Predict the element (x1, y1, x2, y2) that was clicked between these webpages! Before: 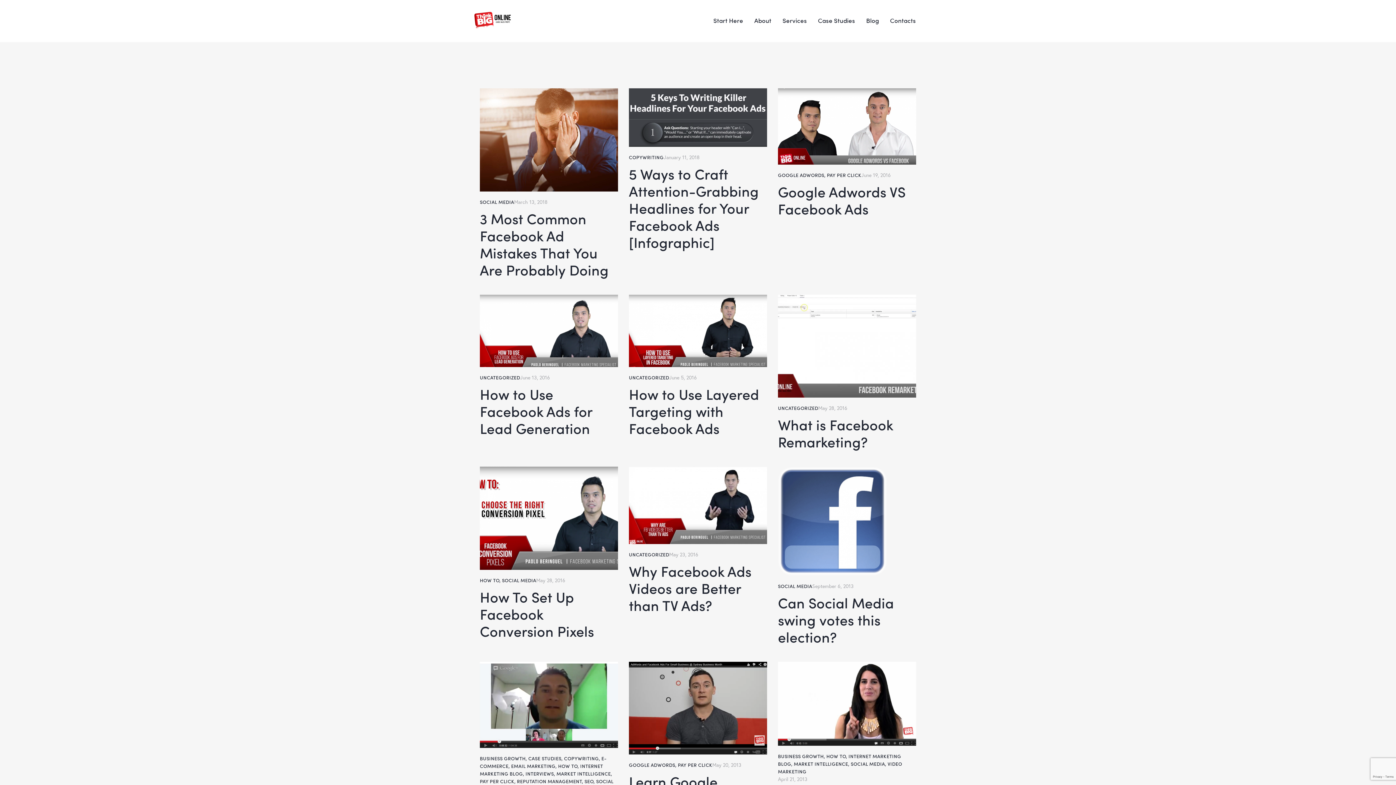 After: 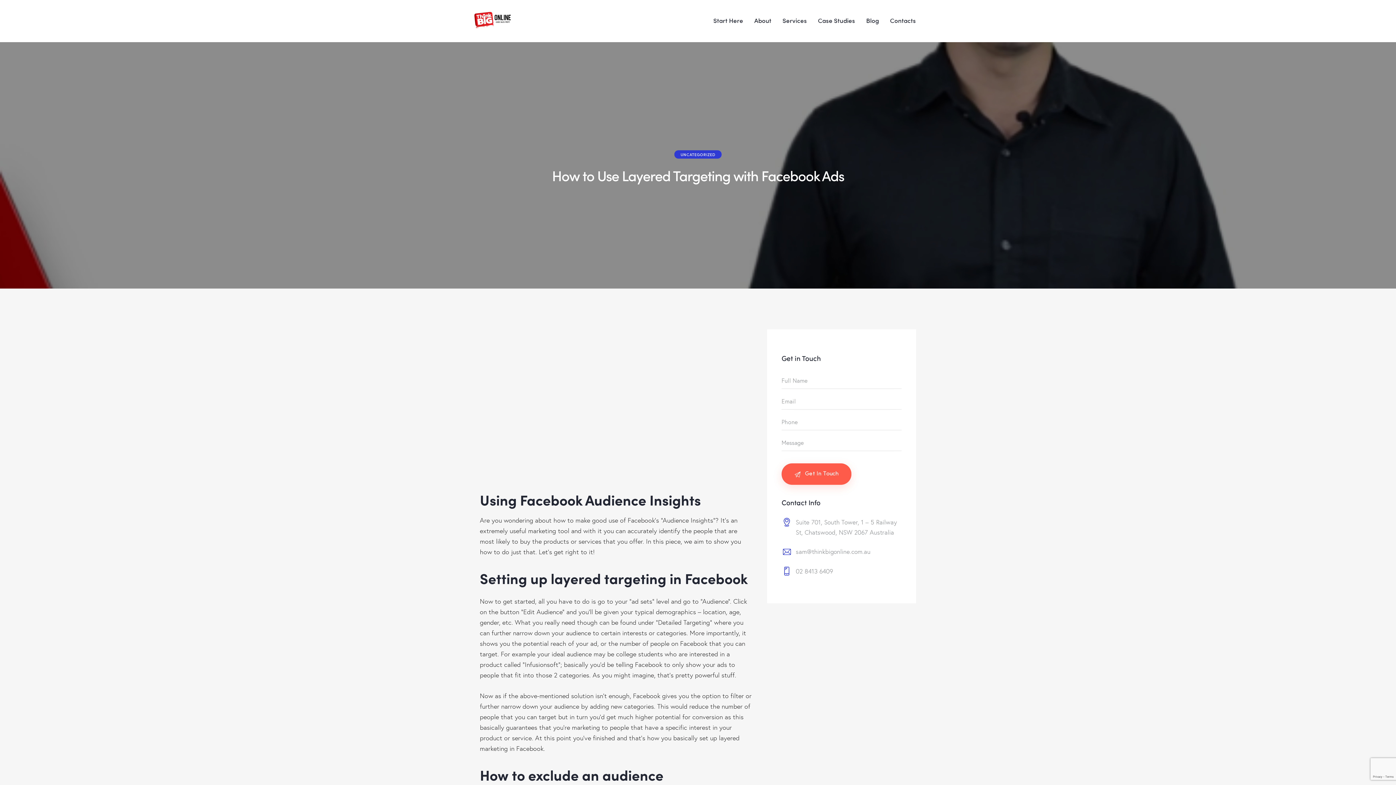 Action: label: June 5, 2016 bbox: (669, 374, 697, 381)